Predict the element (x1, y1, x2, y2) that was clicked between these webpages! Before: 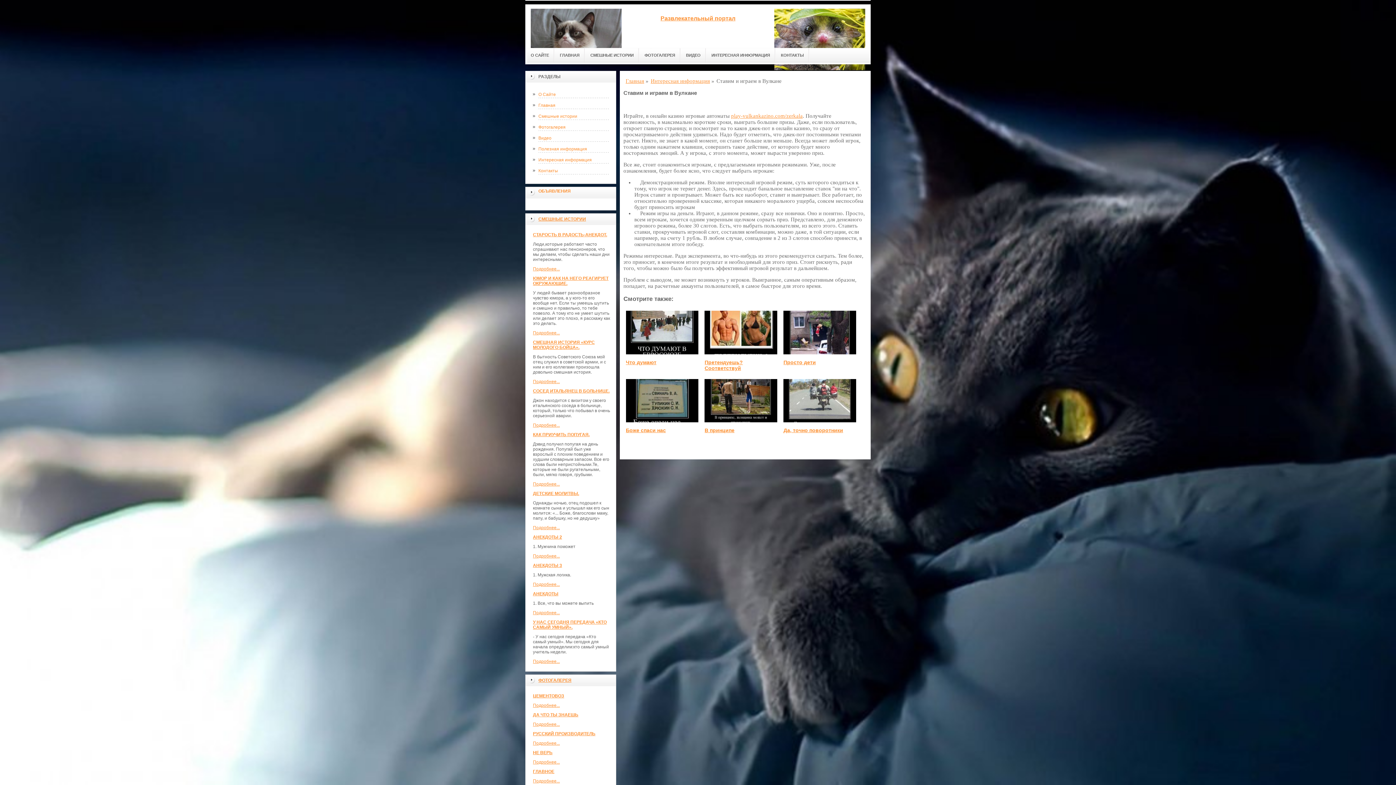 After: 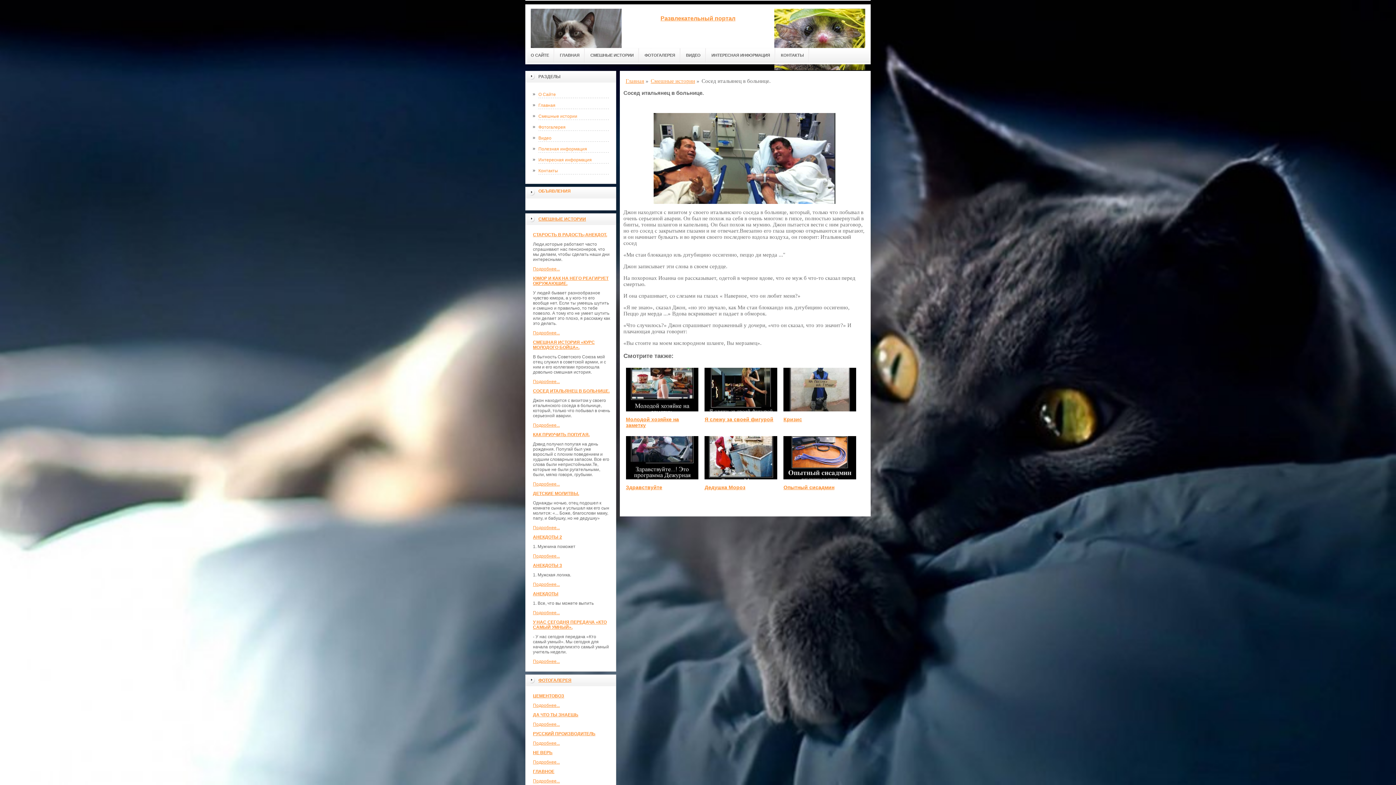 Action: bbox: (533, 422, 560, 428) label: Подробнее...